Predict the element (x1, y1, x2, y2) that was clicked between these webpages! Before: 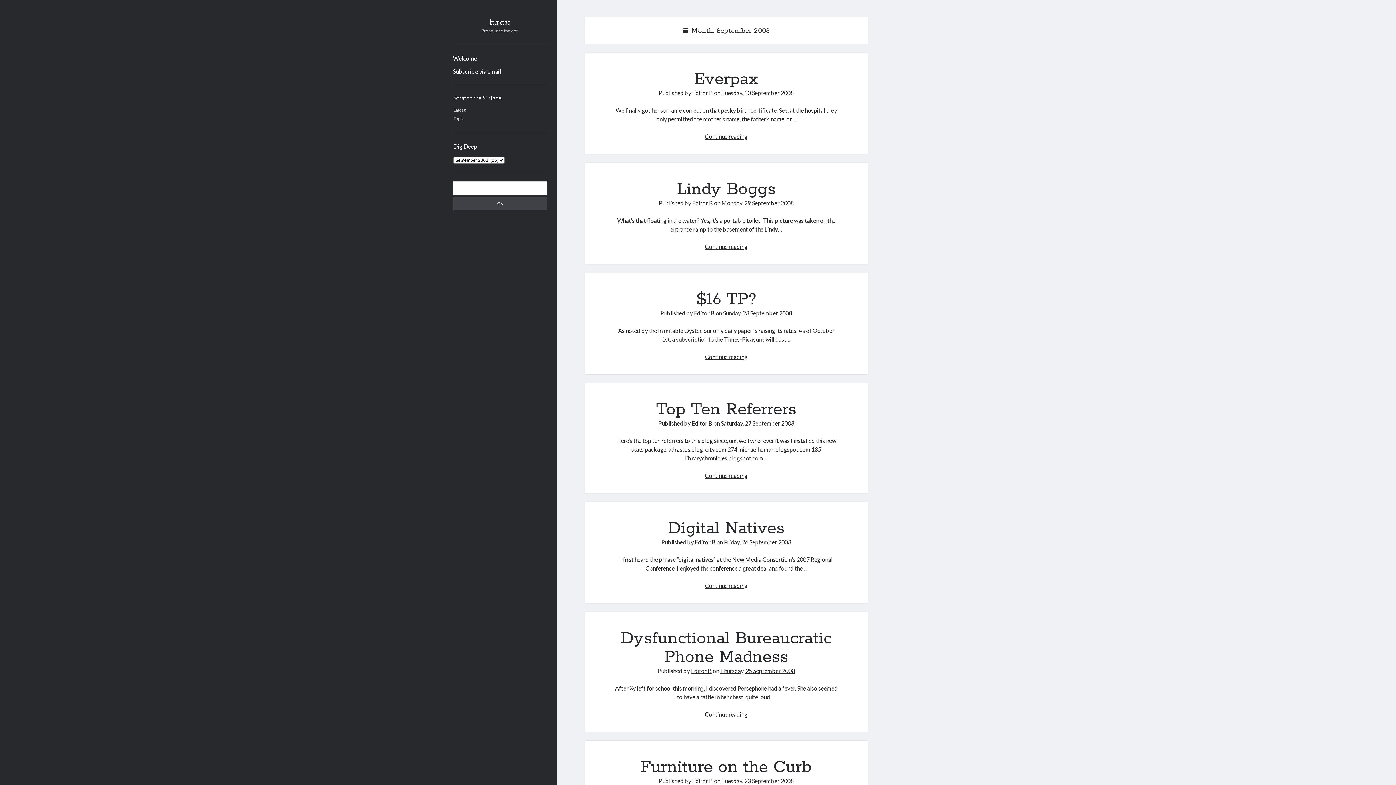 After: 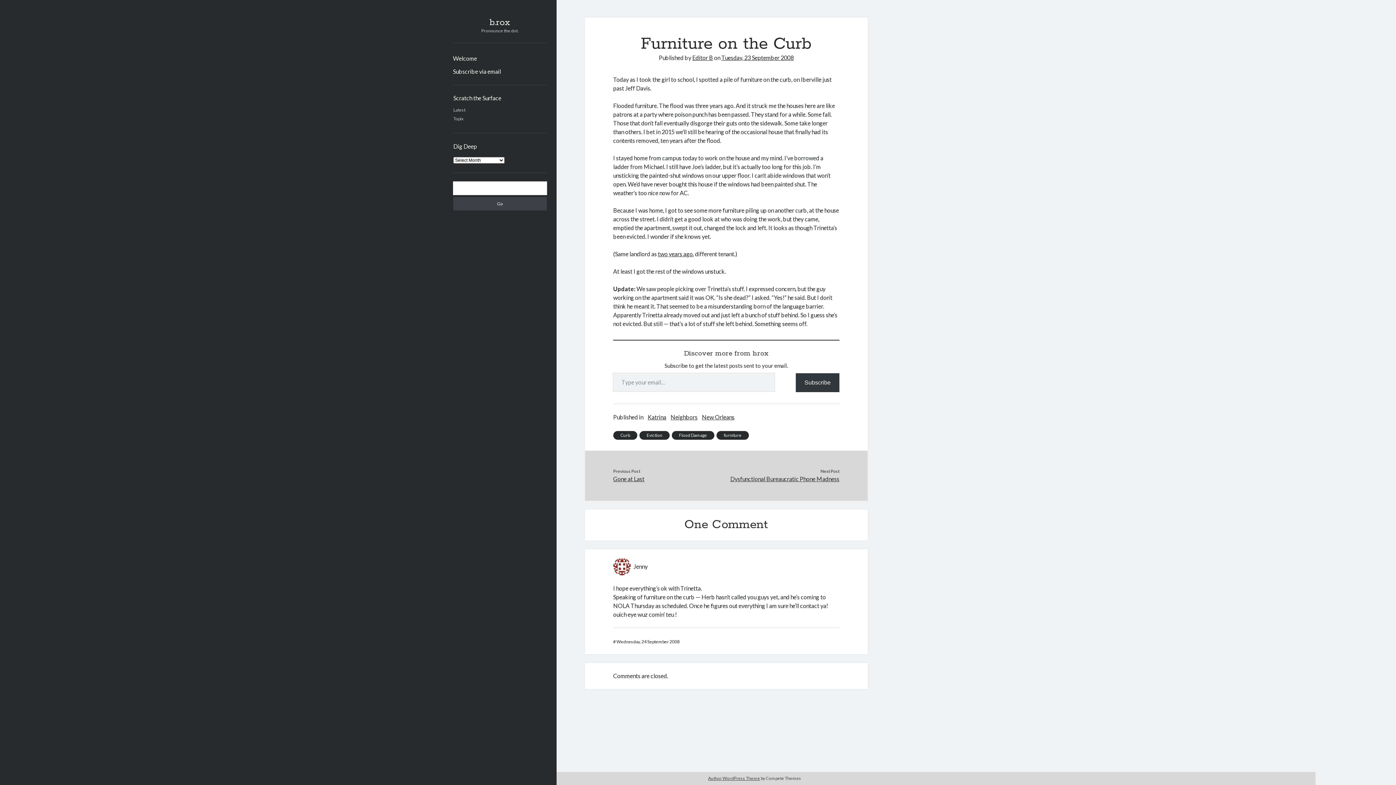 Action: label: Furniture on the Curb bbox: (640, 757, 812, 778)